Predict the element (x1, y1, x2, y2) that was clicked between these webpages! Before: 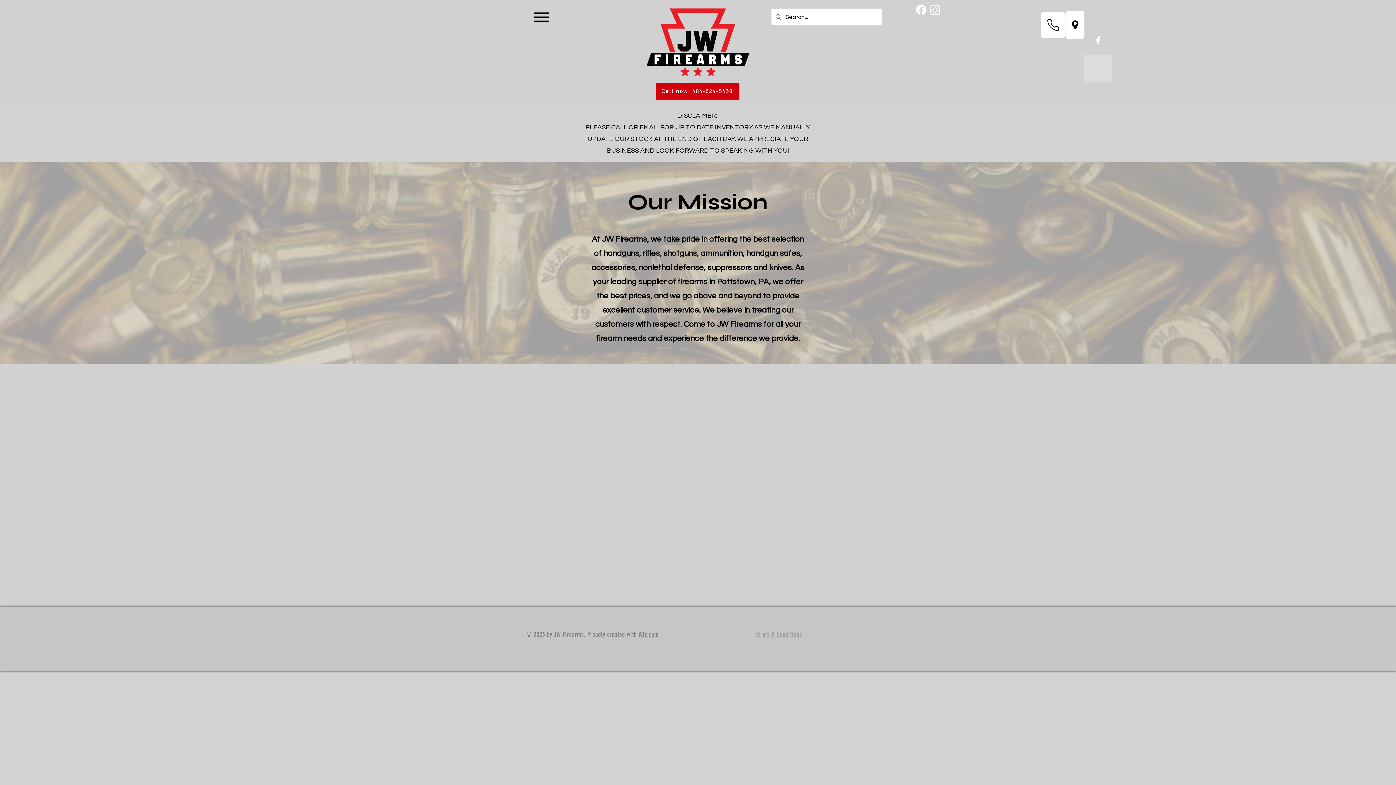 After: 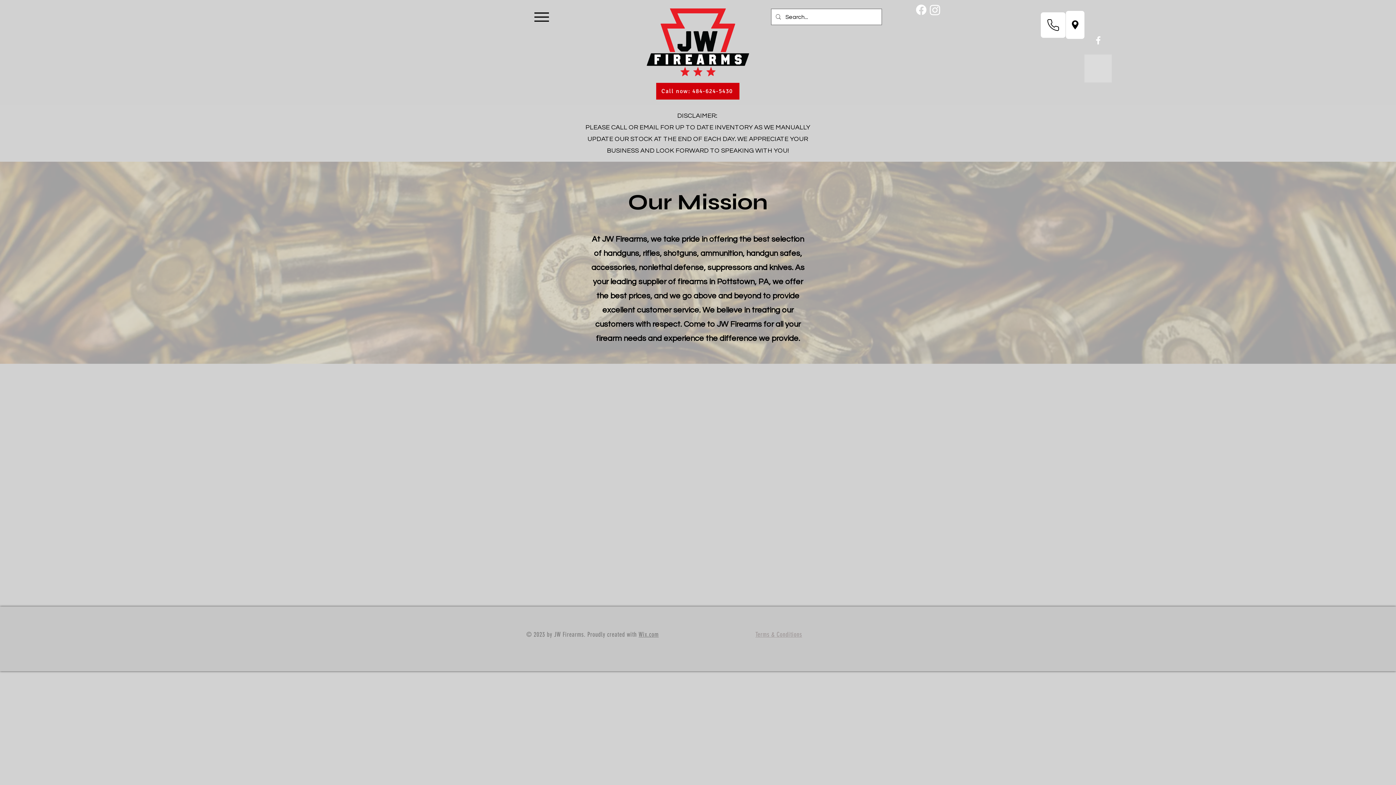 Action: bbox: (1041, 12, 1065, 37) label: 888.865.4090